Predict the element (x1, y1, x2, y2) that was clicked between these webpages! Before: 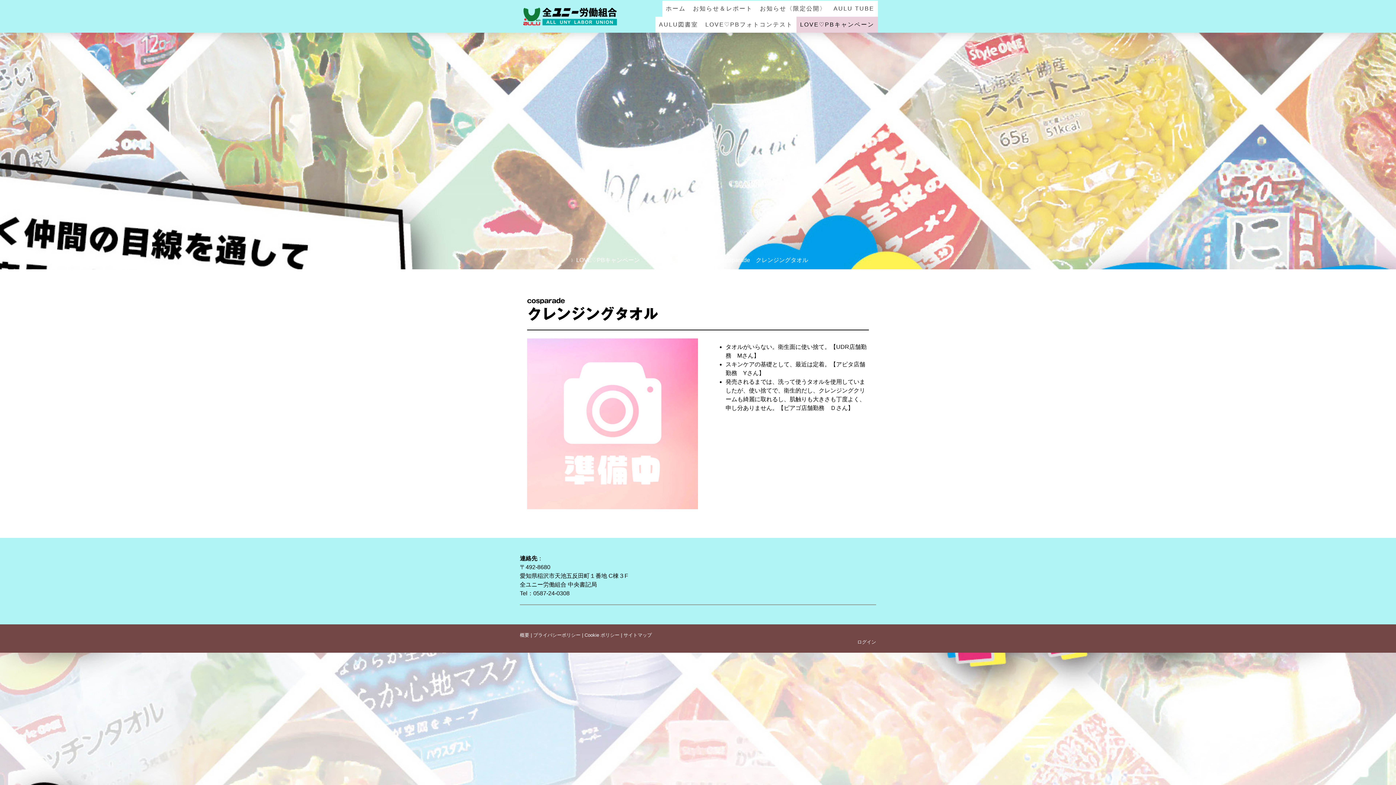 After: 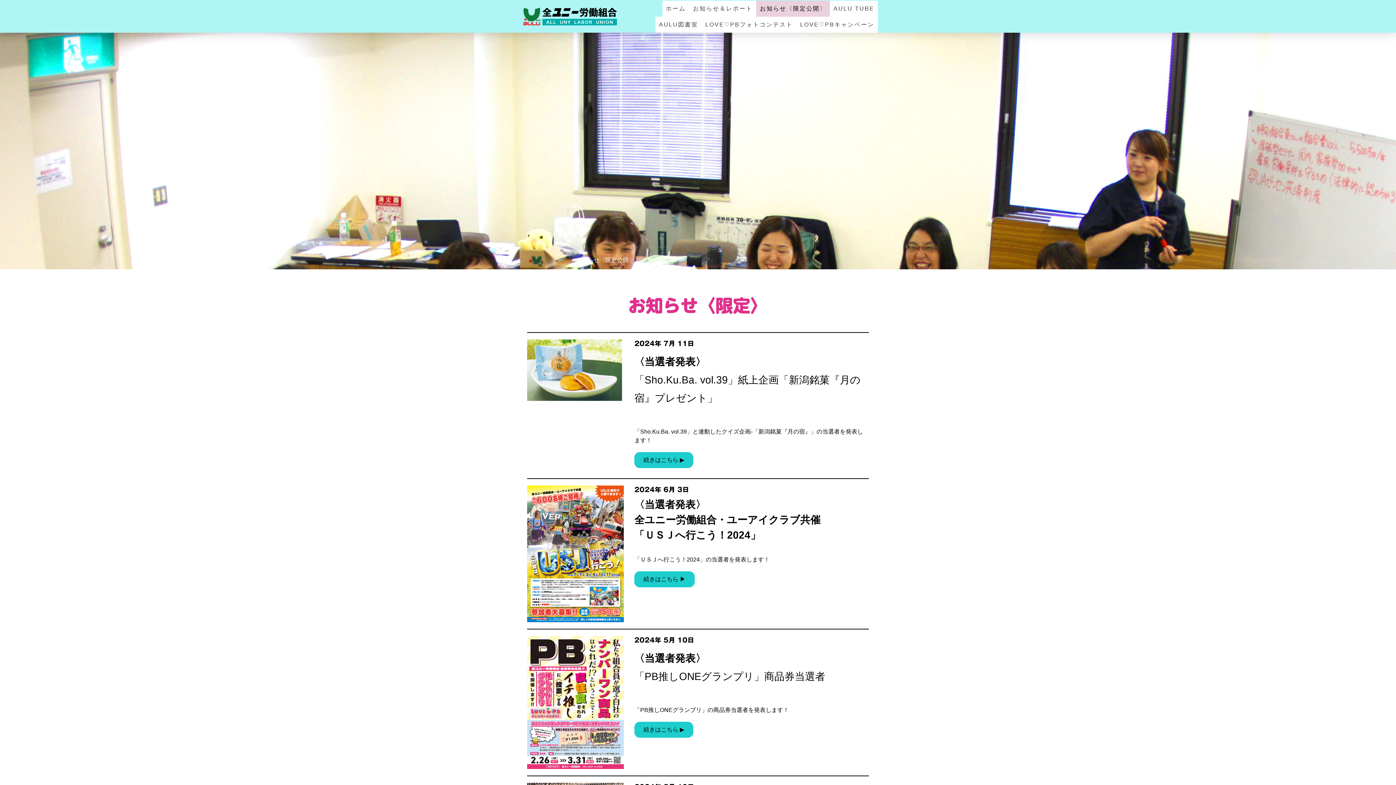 Action: label: お知らせ〈限定公開〉 bbox: (756, 0, 830, 16)